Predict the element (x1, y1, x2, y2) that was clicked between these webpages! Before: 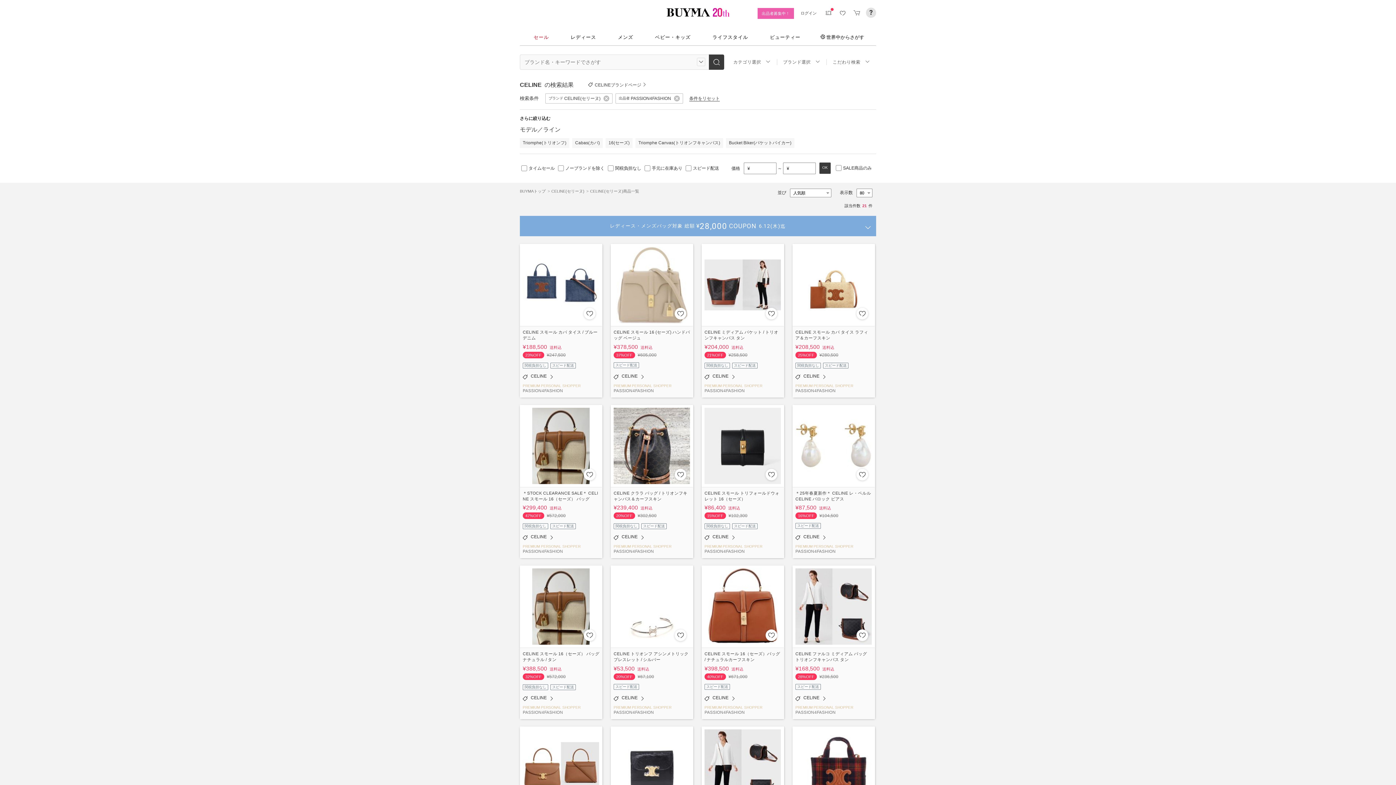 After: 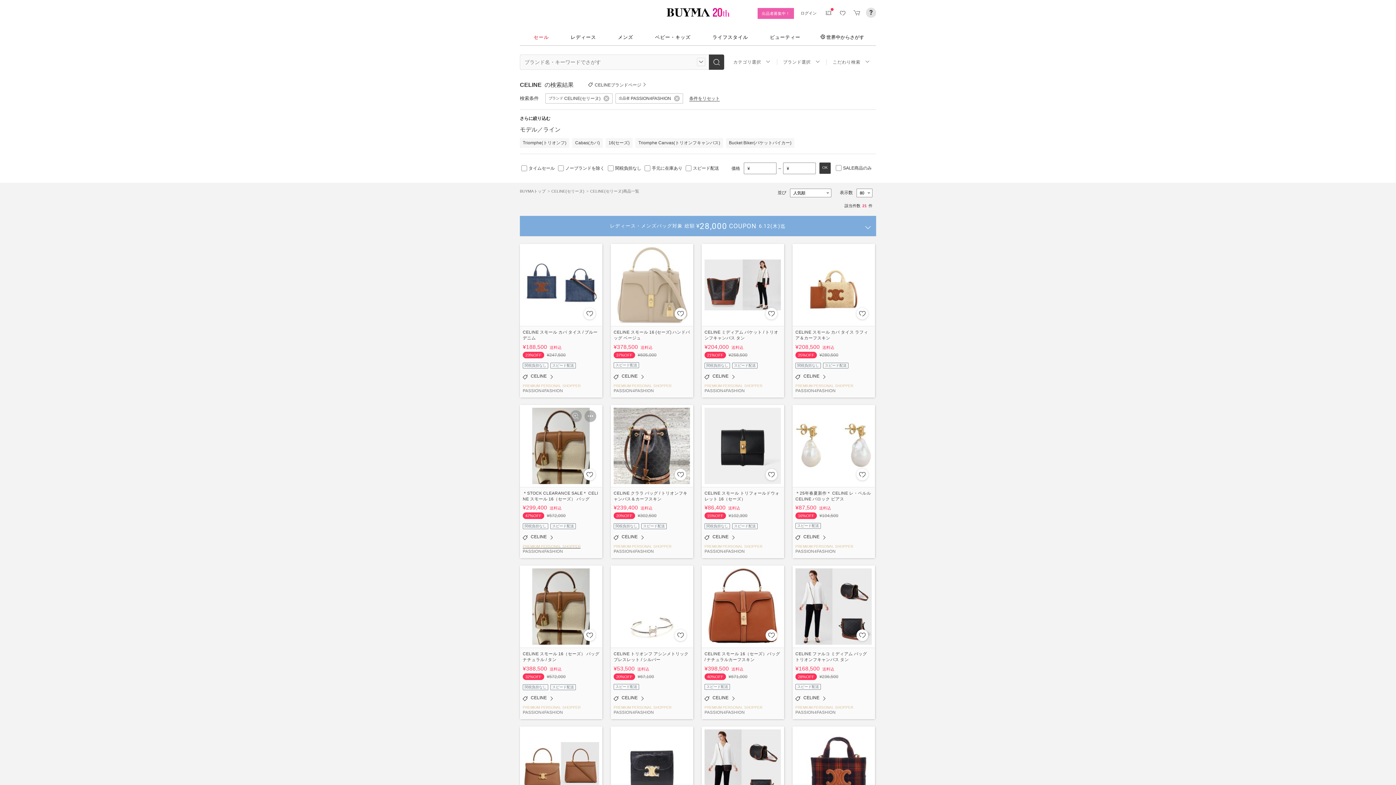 Action: label: PREMIUM PERSONAL SHOPPER bbox: (522, 543, 580, 549)